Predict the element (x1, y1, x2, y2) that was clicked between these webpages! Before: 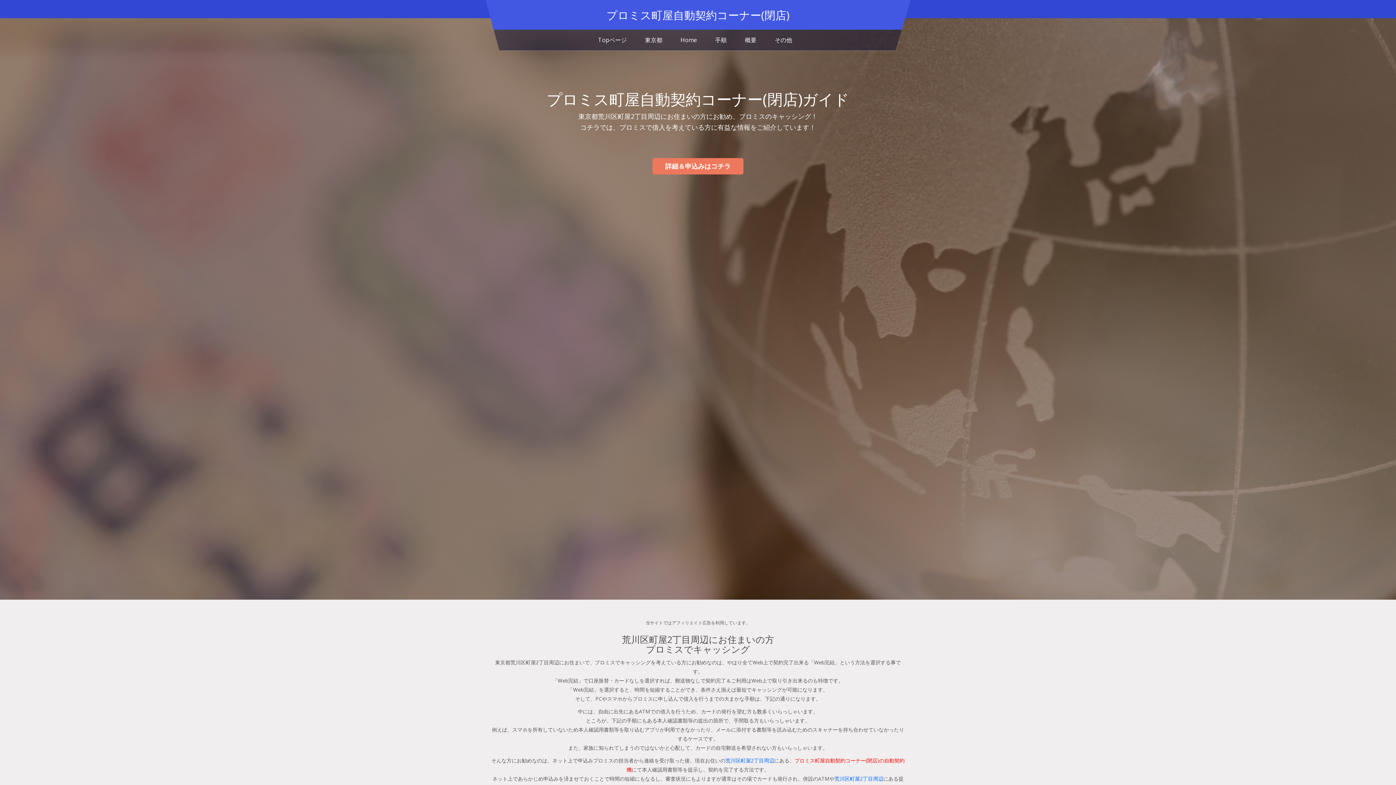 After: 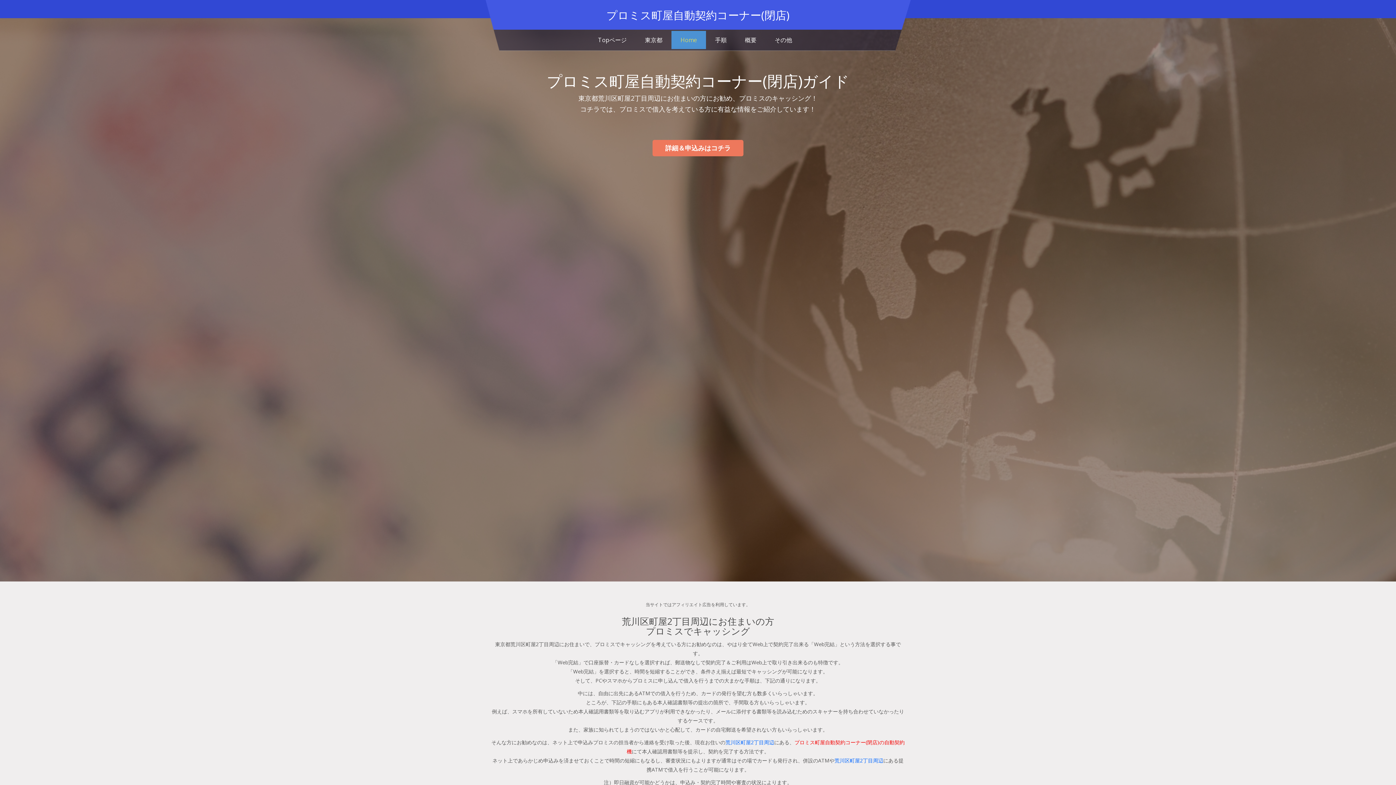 Action: bbox: (671, 31, 706, 49) label: Home